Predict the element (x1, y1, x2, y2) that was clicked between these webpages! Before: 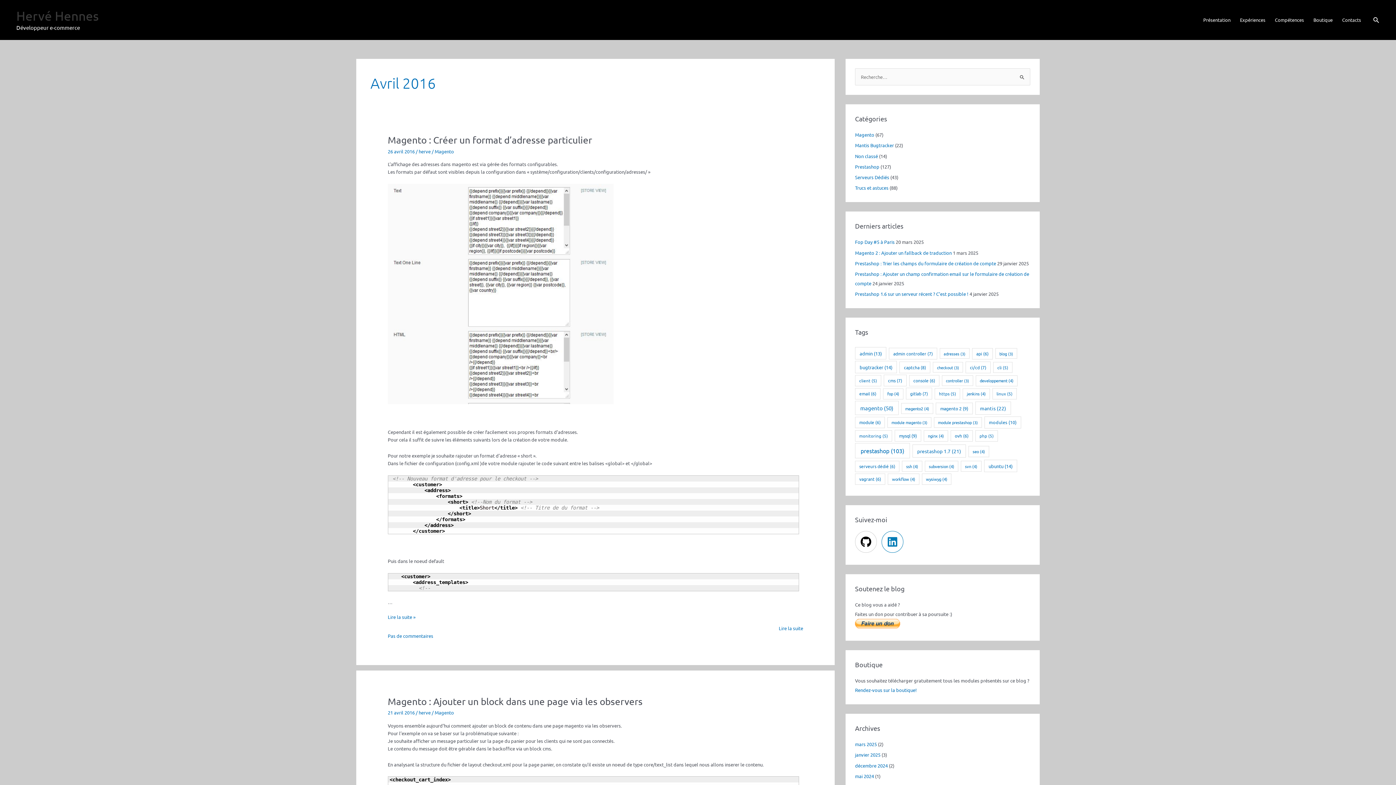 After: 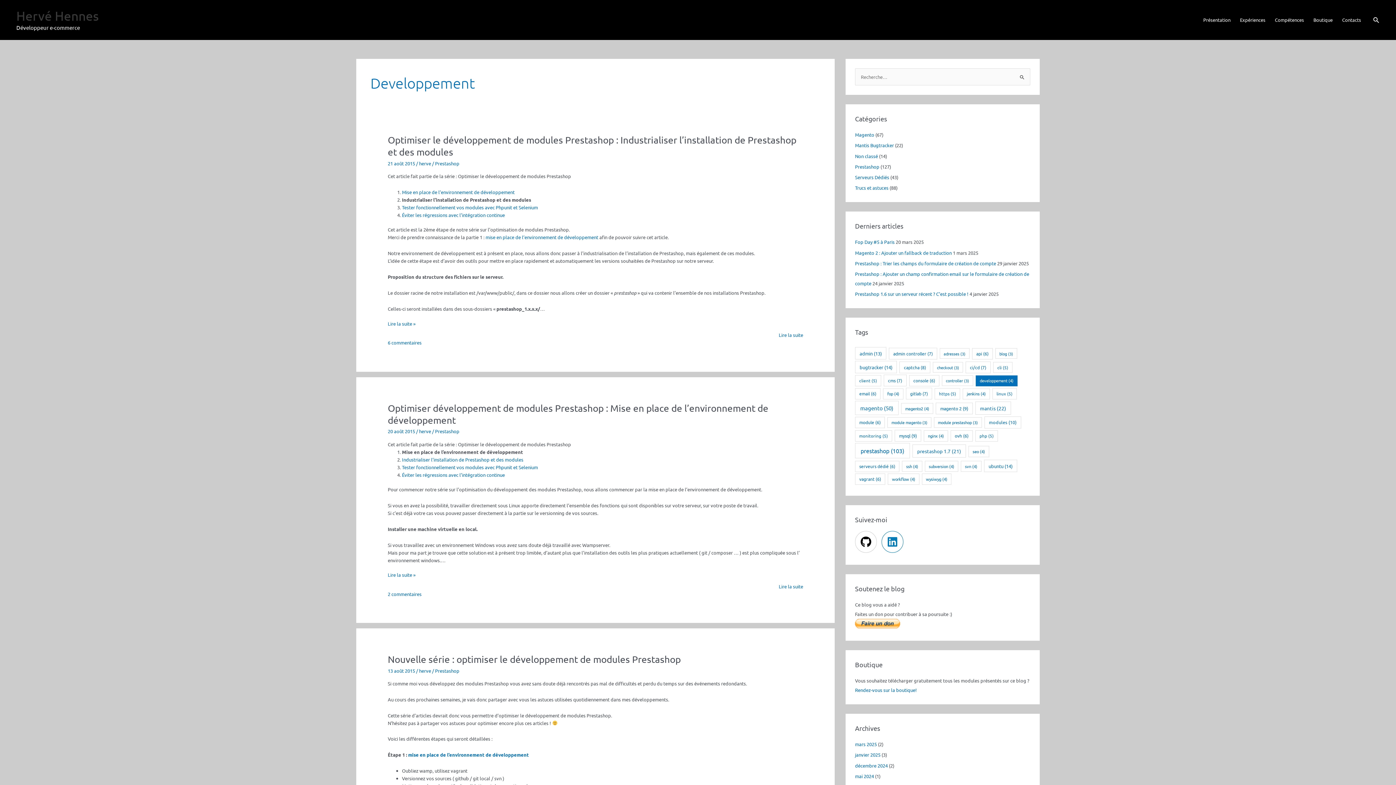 Action: label: developpement (4 éléments) bbox: (975, 375, 1017, 386)